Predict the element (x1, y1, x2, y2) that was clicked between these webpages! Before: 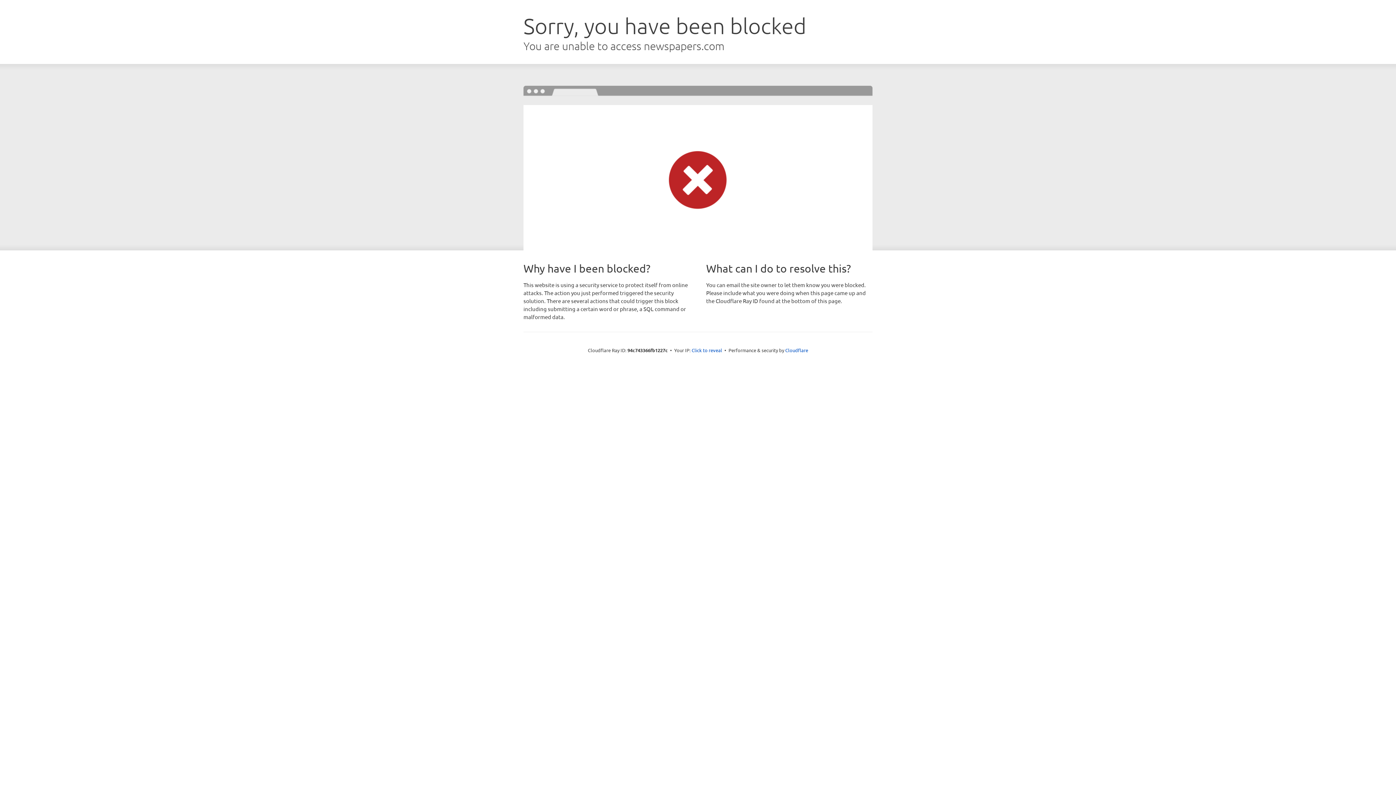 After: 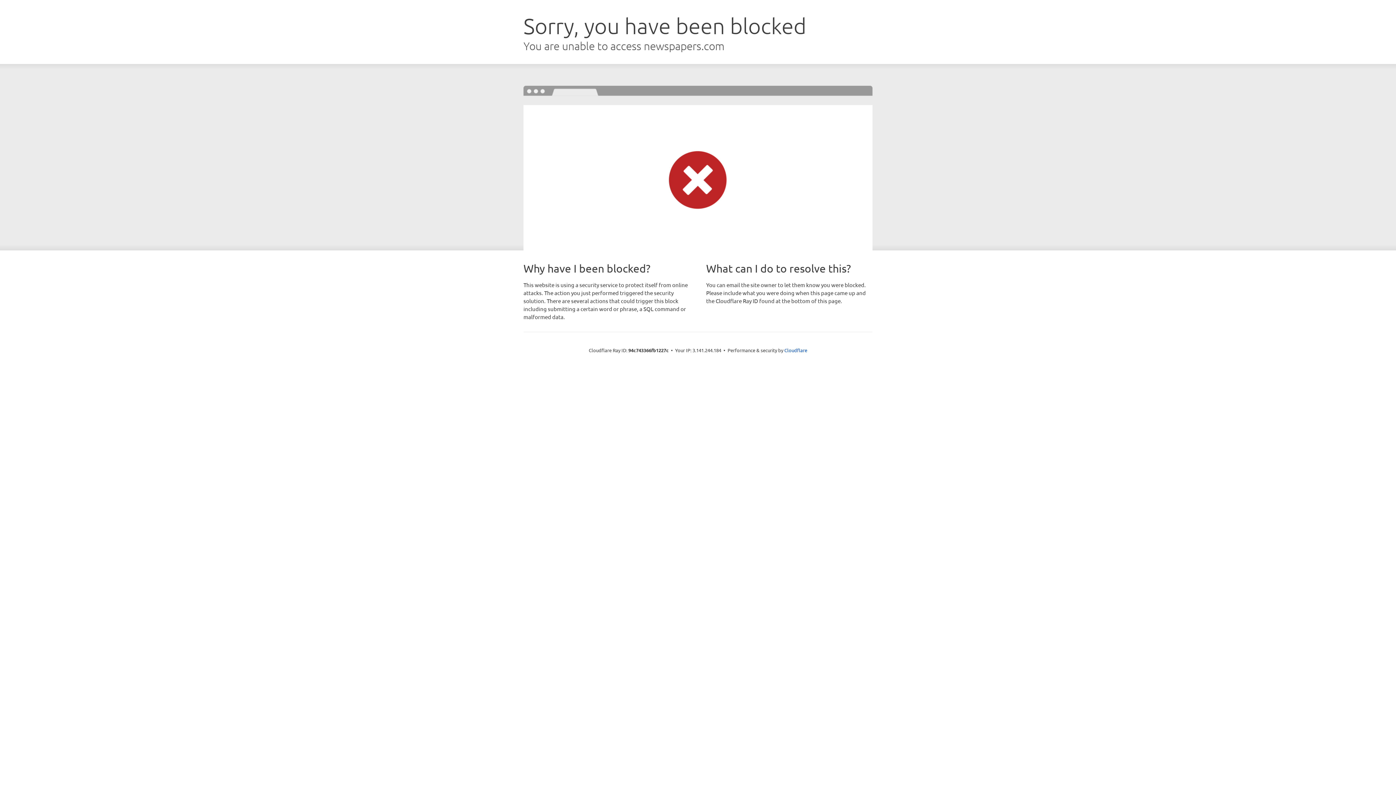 Action: bbox: (691, 346, 722, 353) label: Click to reveal